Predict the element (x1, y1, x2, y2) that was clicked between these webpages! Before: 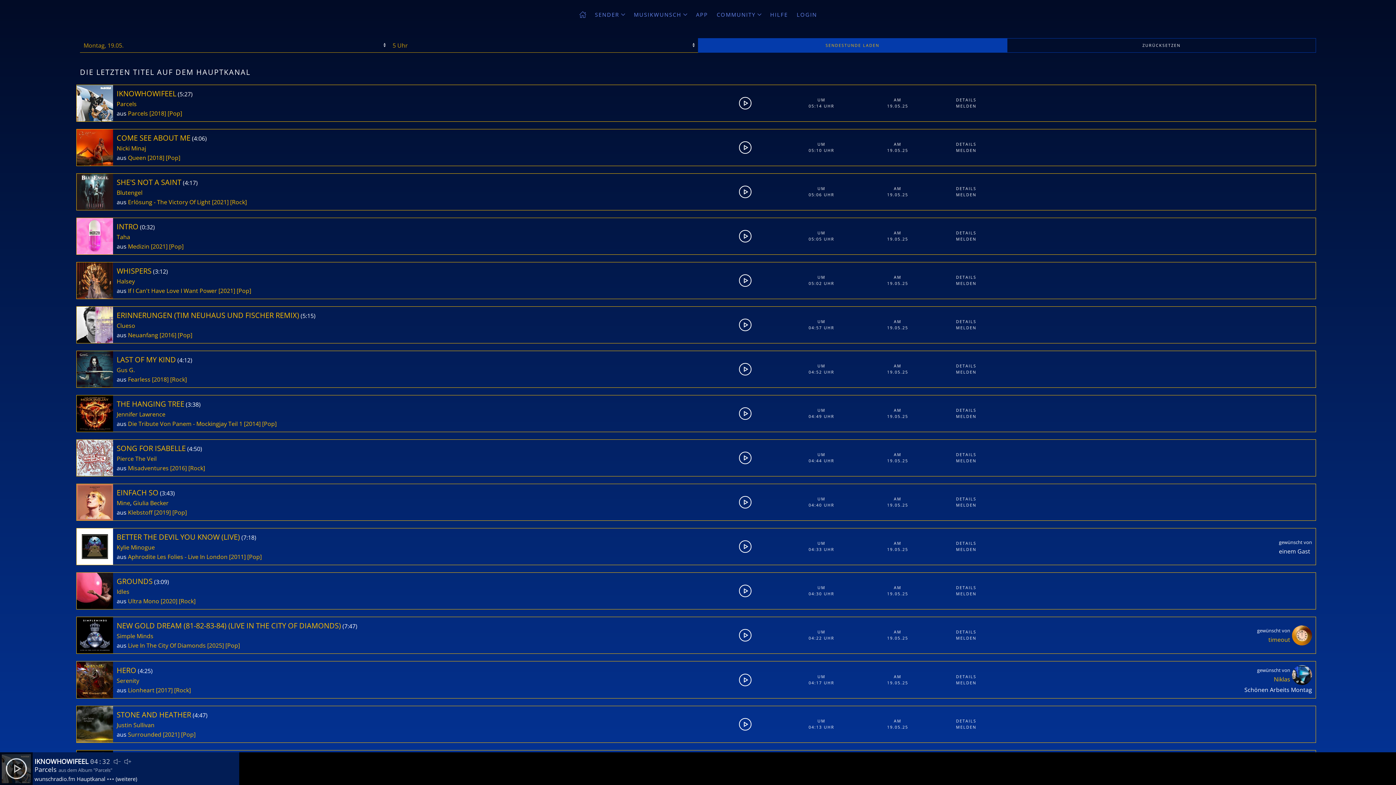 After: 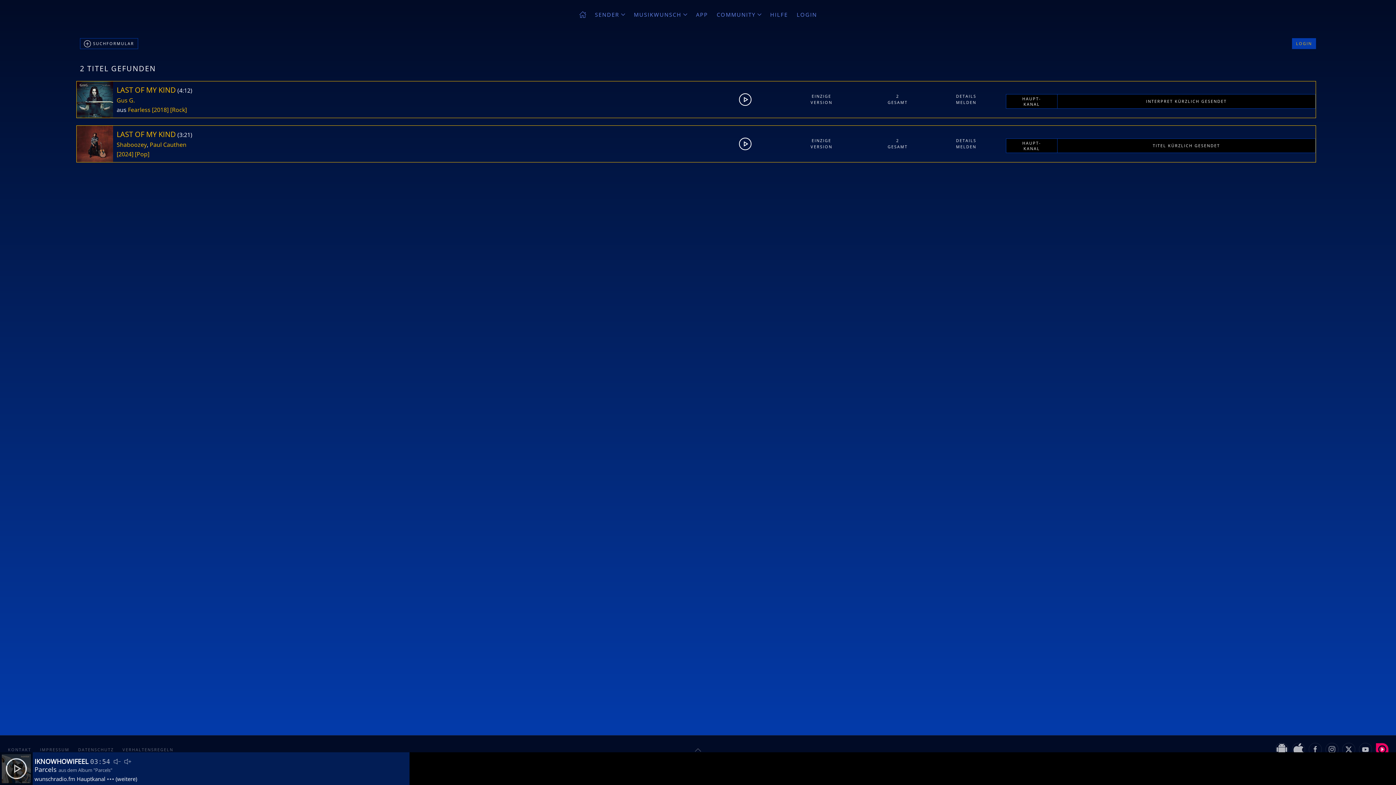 Action: bbox: (116, 356, 176, 364) label: LAST OF MY KIND